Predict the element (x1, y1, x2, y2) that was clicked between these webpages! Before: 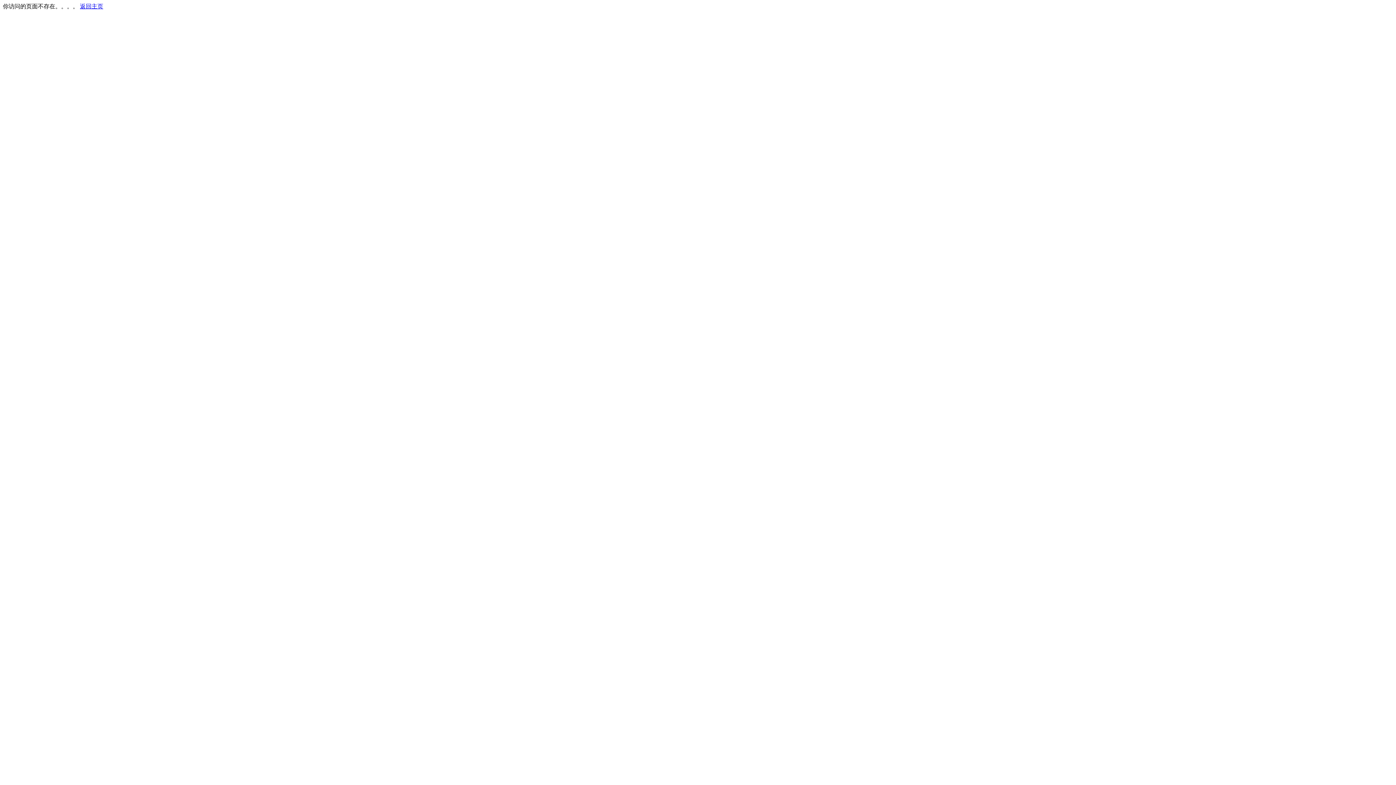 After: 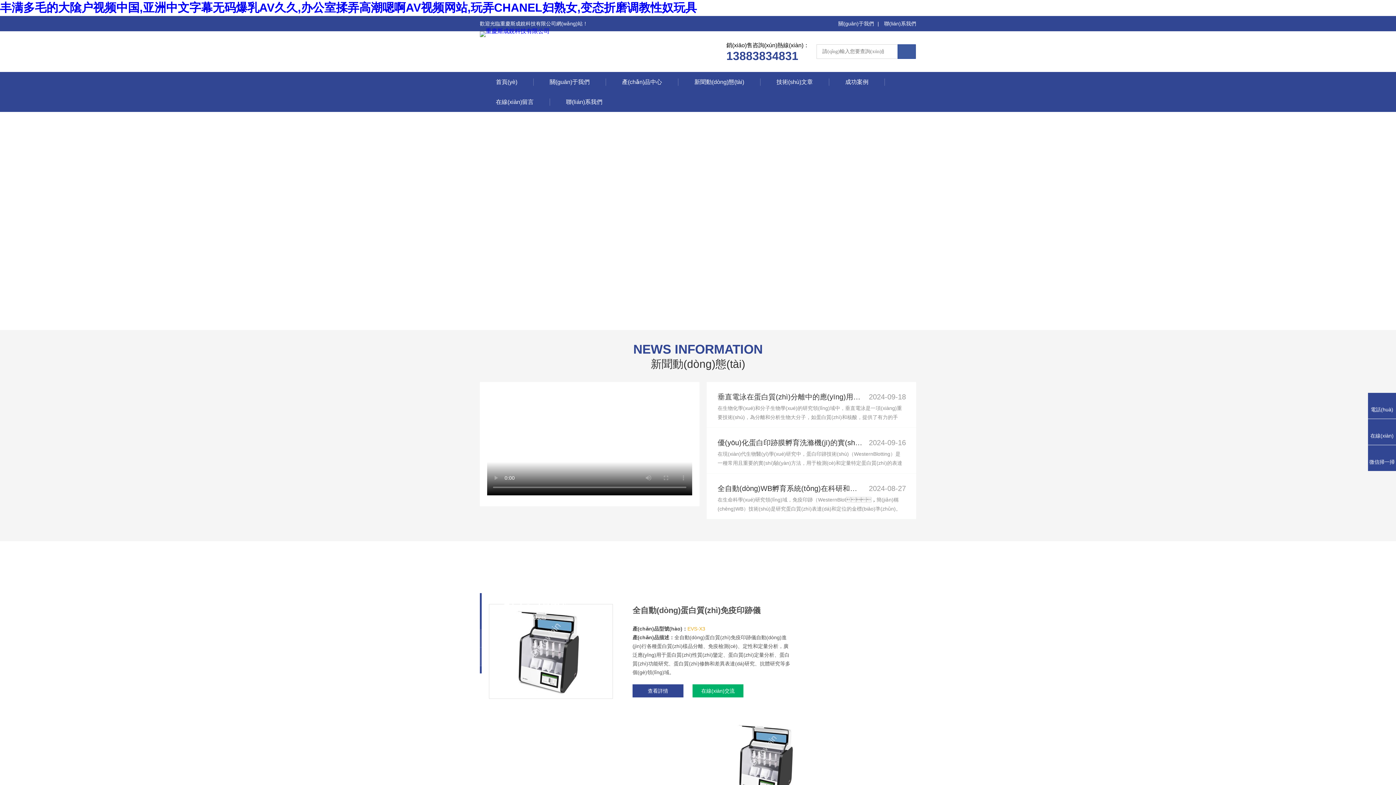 Action: bbox: (80, 3, 103, 9) label: 返回主页